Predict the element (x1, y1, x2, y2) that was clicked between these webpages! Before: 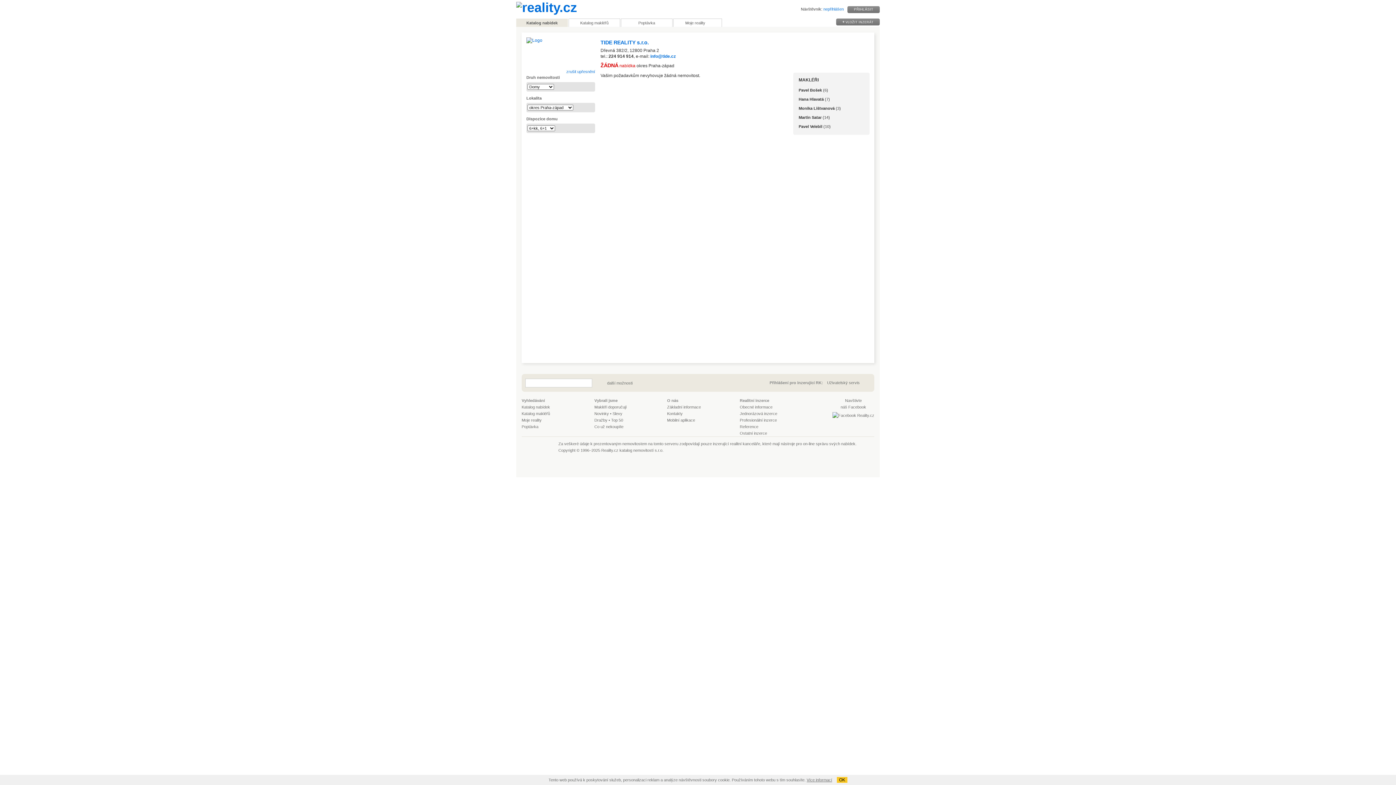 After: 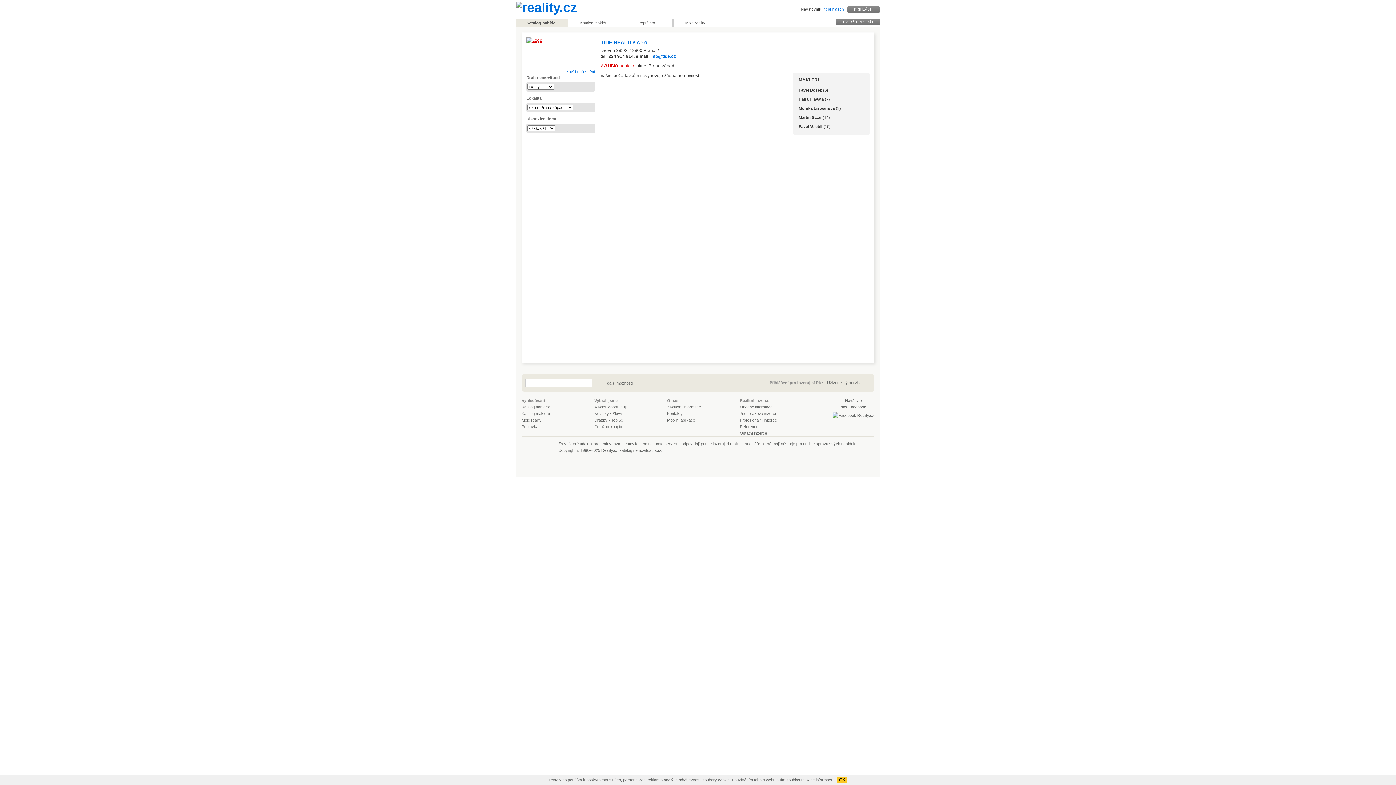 Action: bbox: (526, 37, 542, 42)